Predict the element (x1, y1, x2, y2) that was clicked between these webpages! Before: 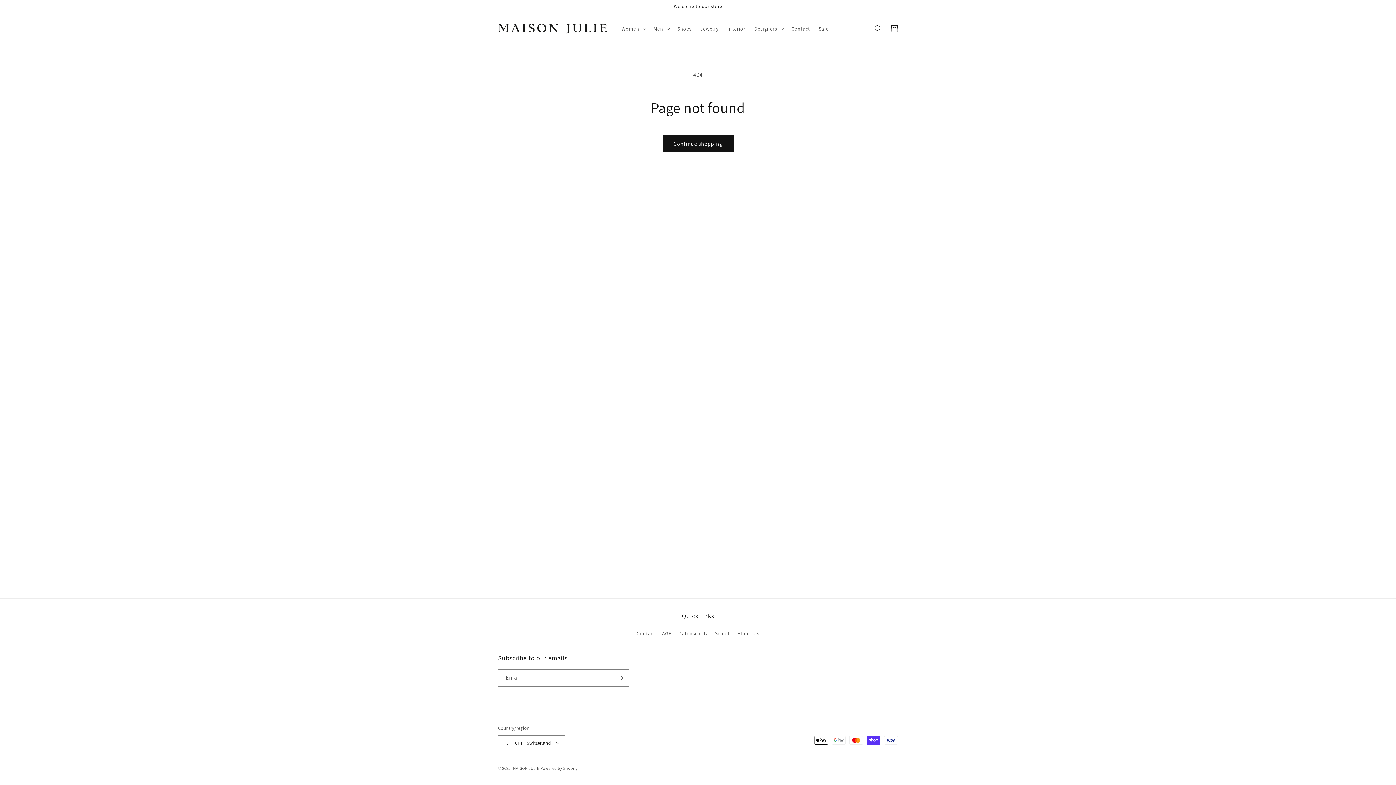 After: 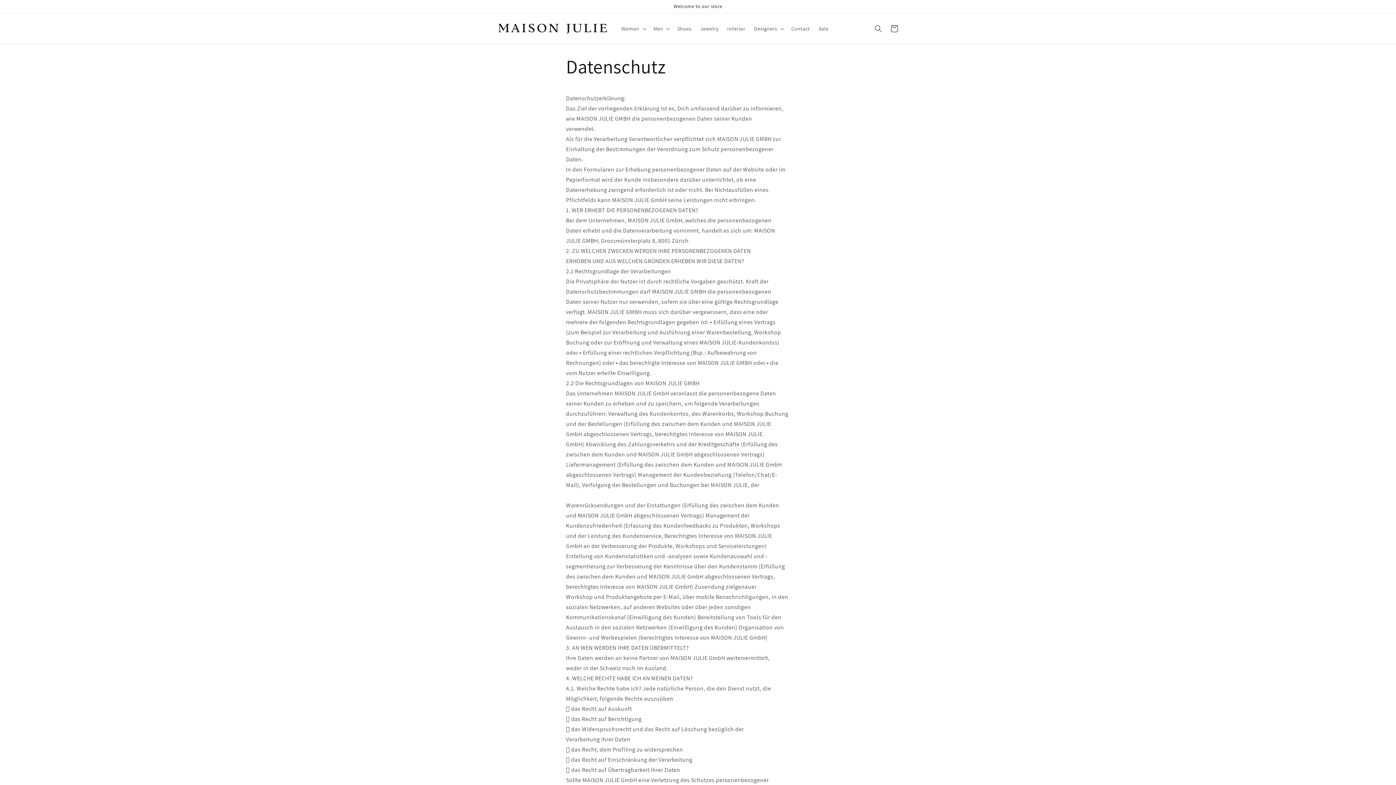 Action: label: Datenschutz bbox: (678, 627, 708, 640)